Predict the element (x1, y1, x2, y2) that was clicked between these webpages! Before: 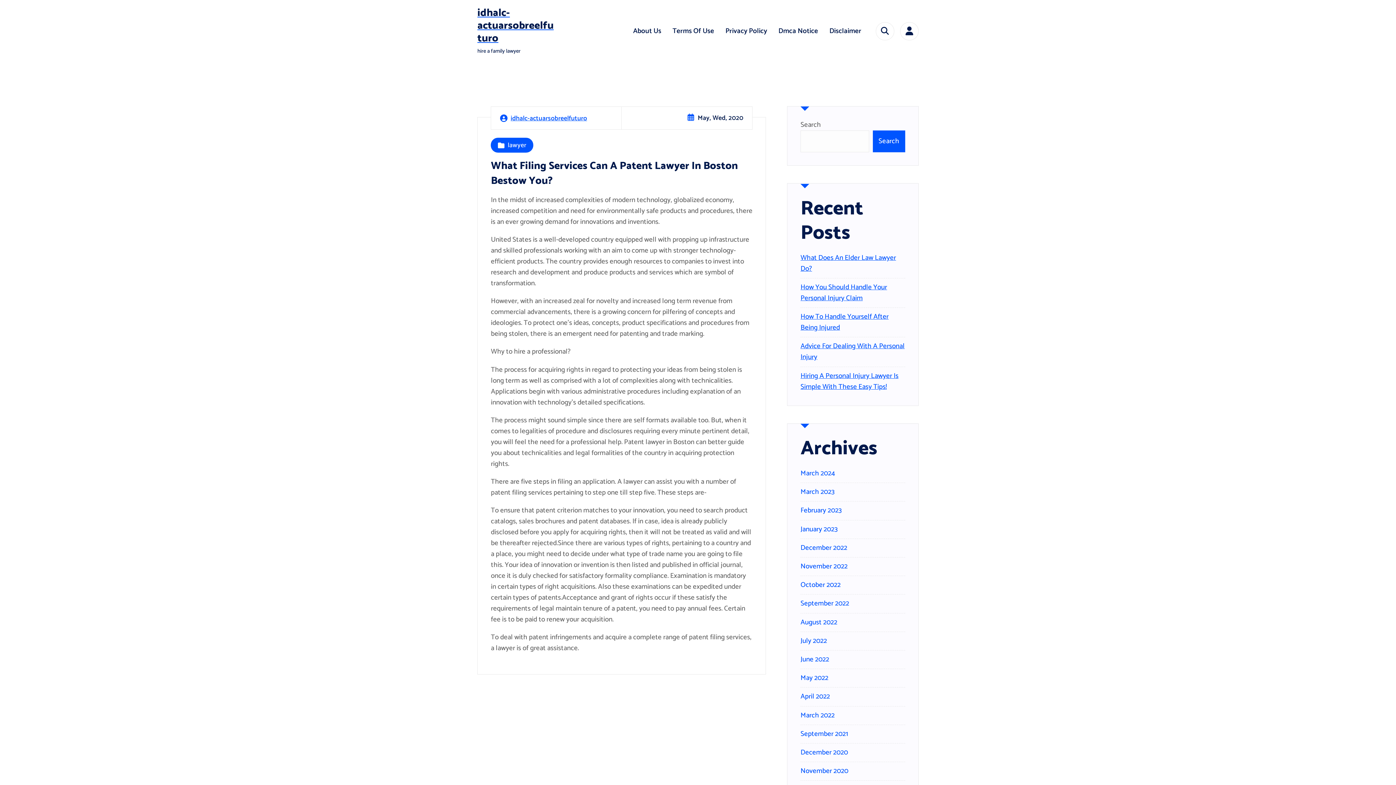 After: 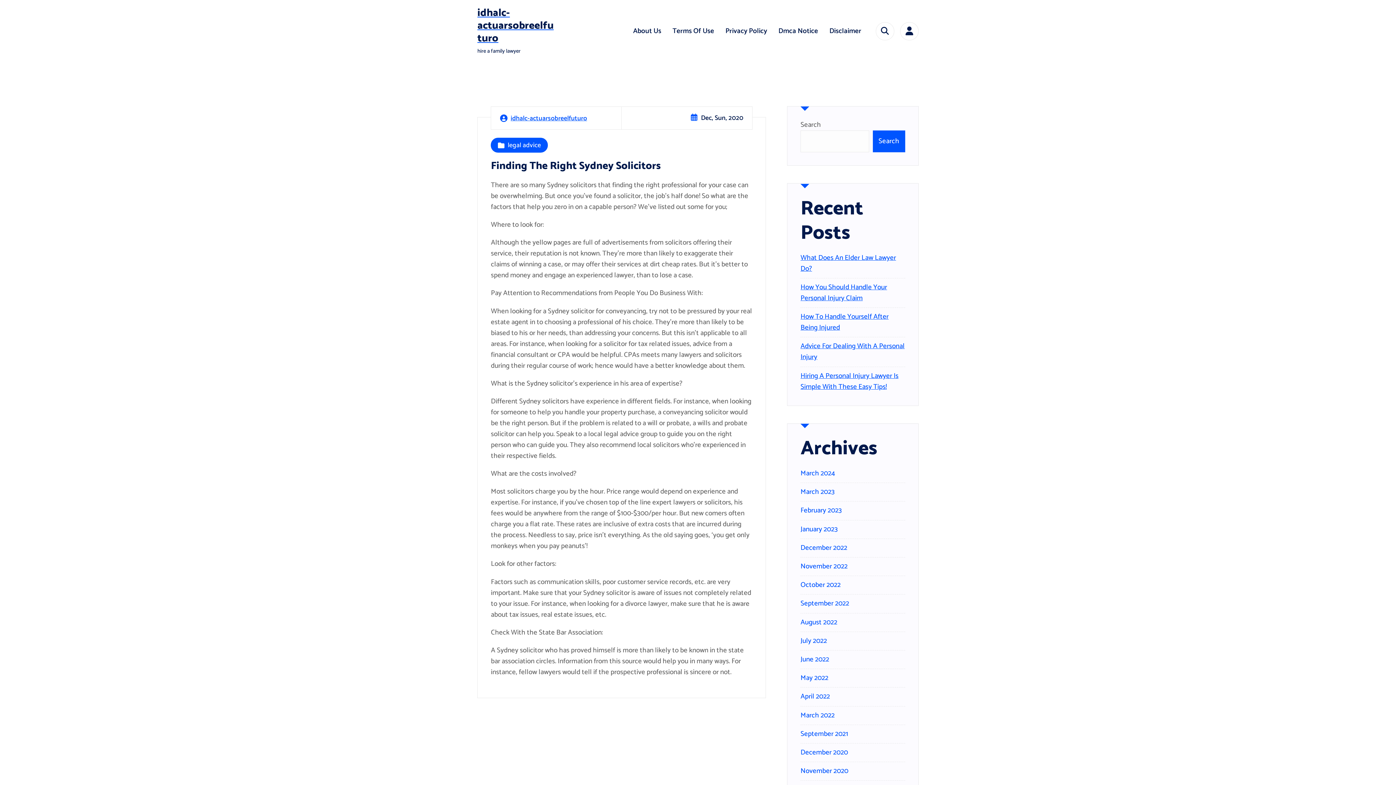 Action: bbox: (800, 747, 848, 758) label: December 2020